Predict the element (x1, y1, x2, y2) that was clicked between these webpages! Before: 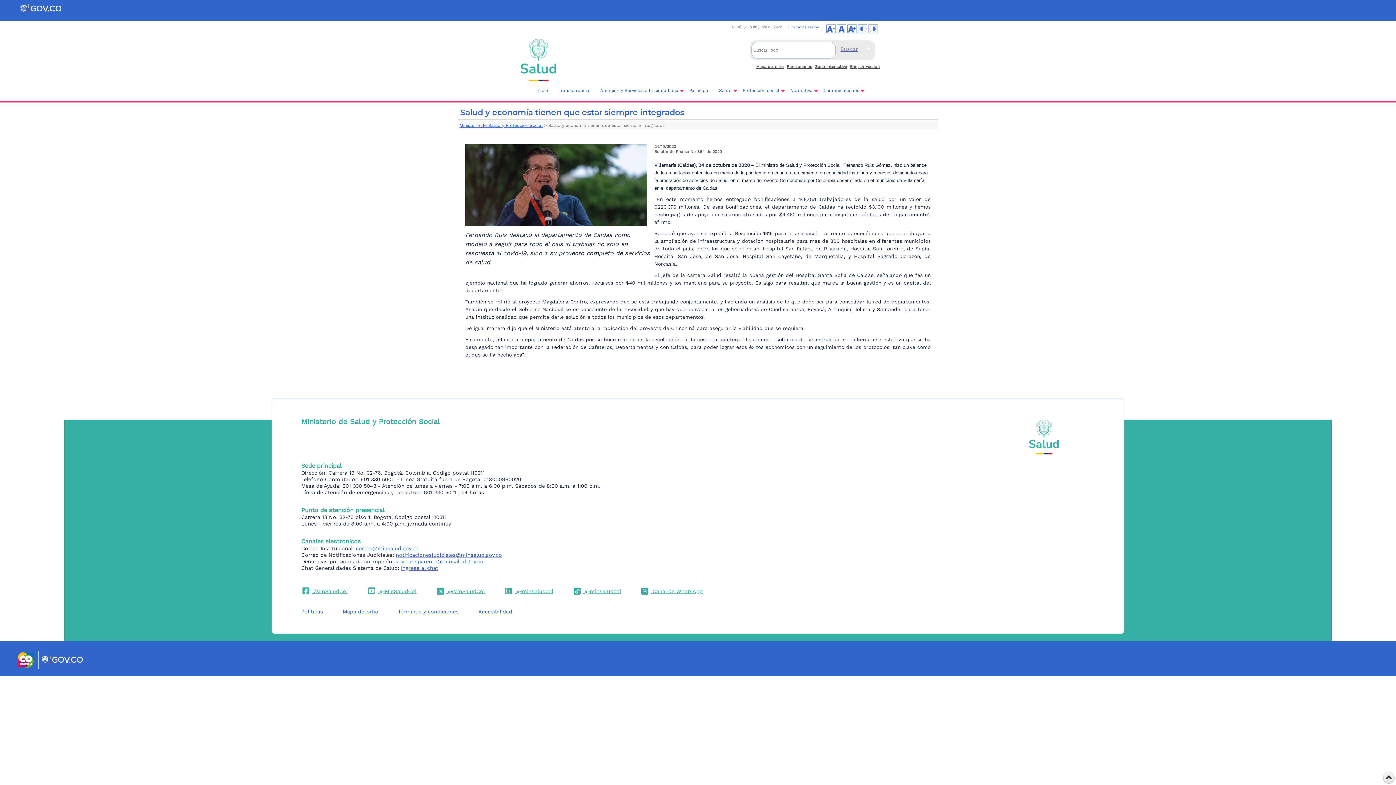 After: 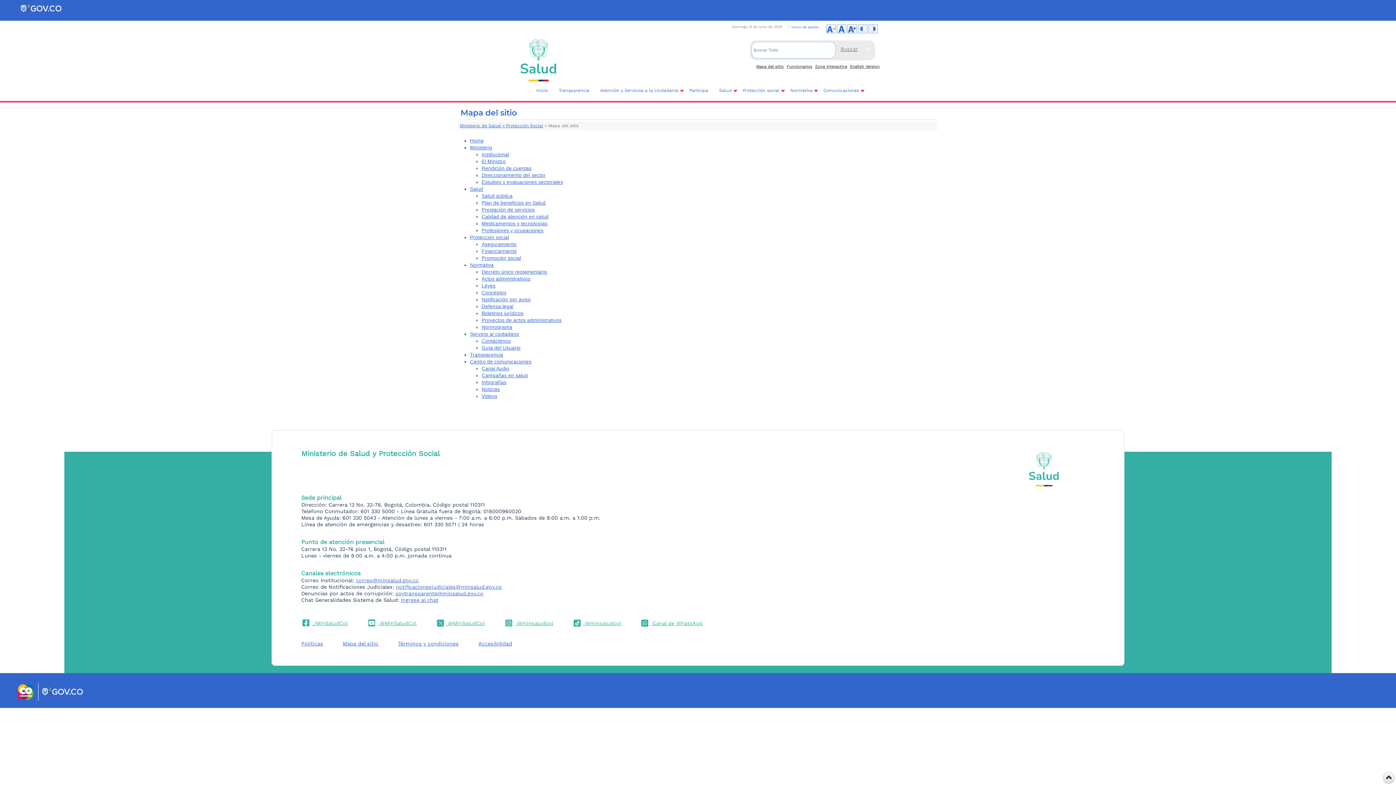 Action: label: Mapa del sitio bbox: (342, 609, 378, 615)